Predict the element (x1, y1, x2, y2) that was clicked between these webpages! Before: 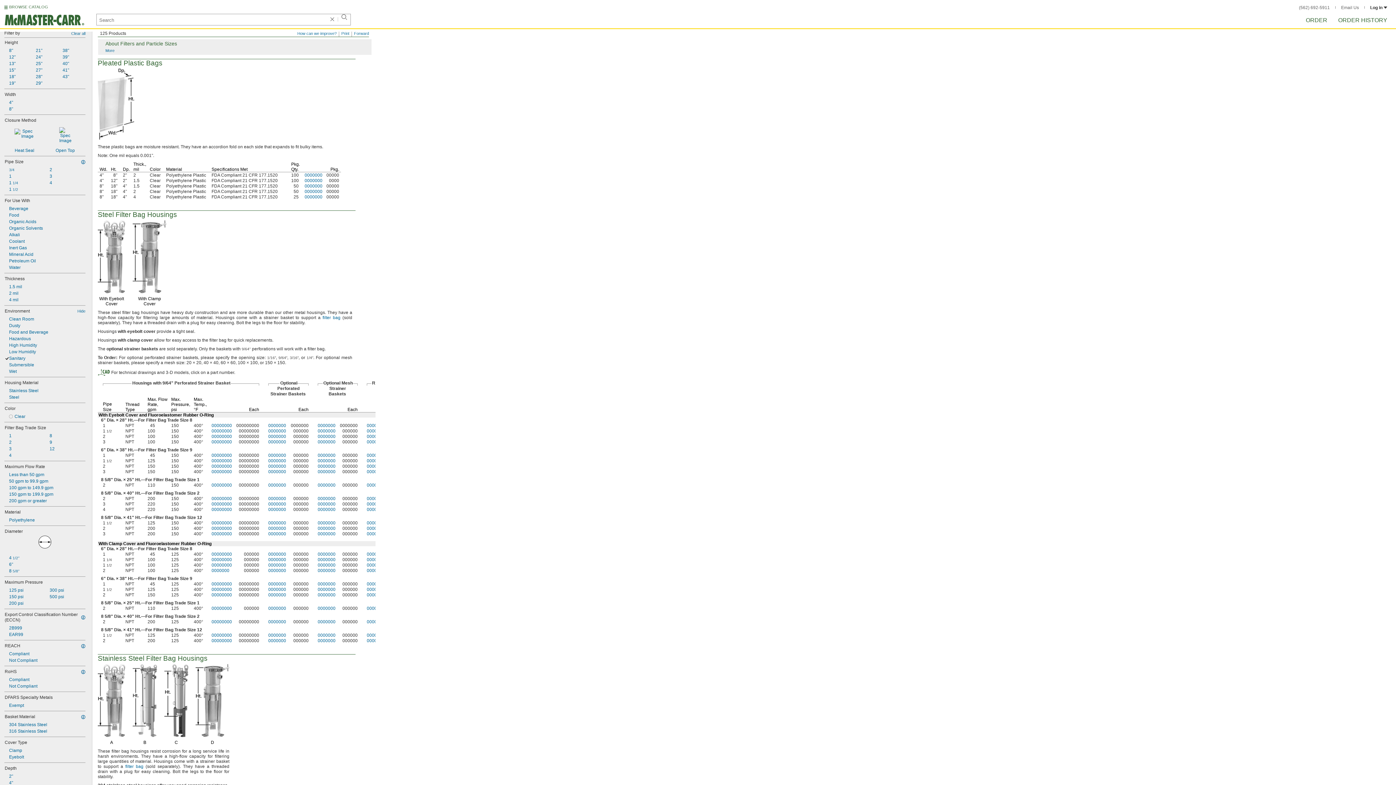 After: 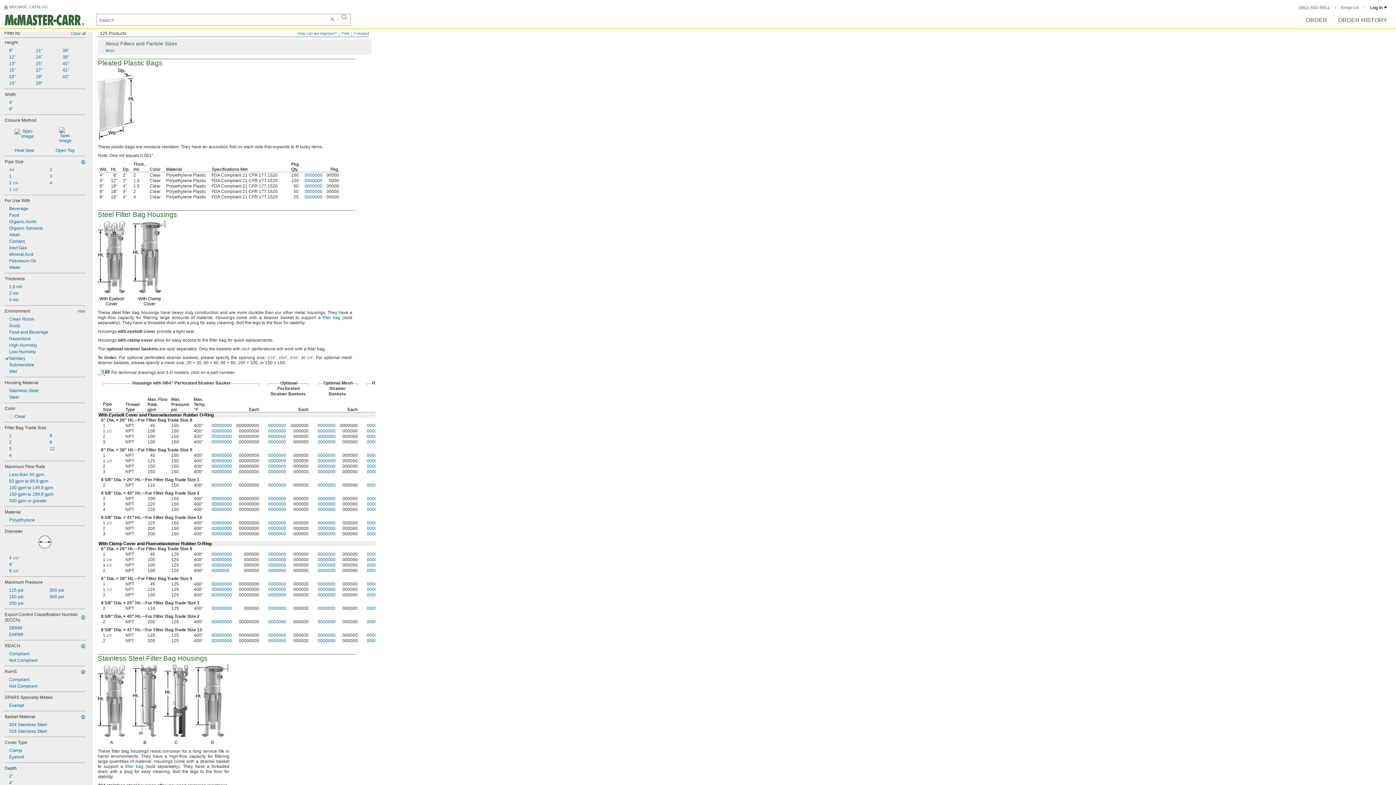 Action: bbox: (268, 531, 286, 536) label: 0000000